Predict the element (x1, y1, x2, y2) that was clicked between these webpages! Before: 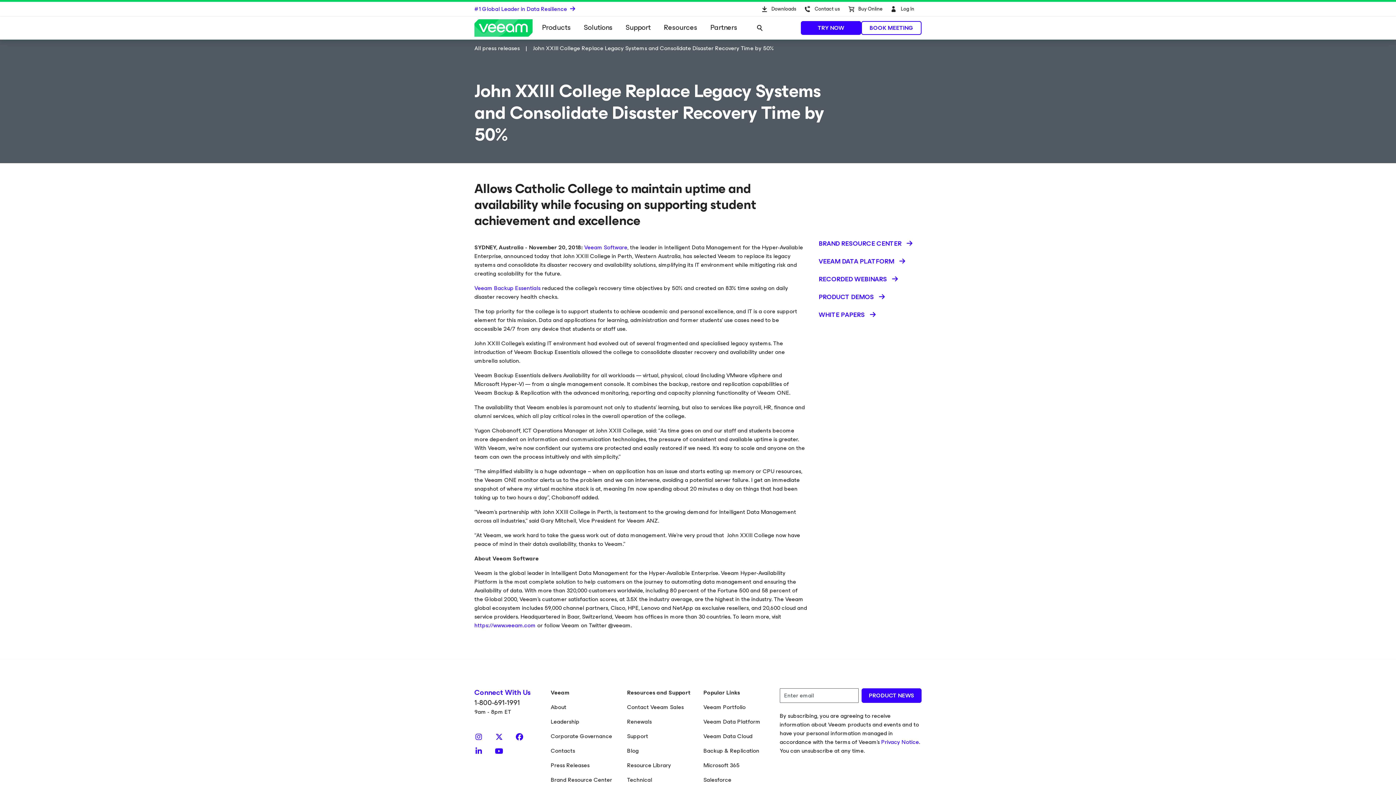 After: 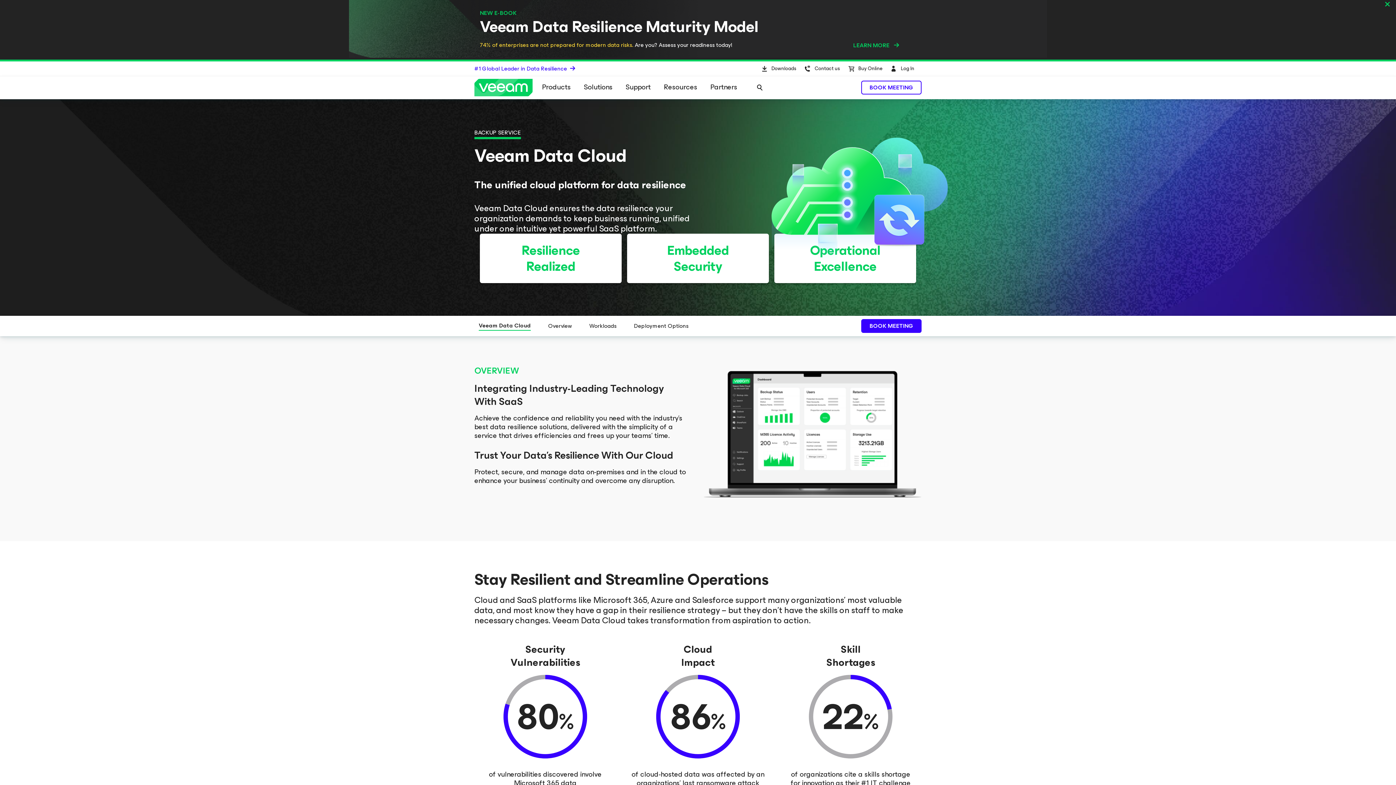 Action: bbox: (703, 731, 752, 741) label: Veeam Data Cloud